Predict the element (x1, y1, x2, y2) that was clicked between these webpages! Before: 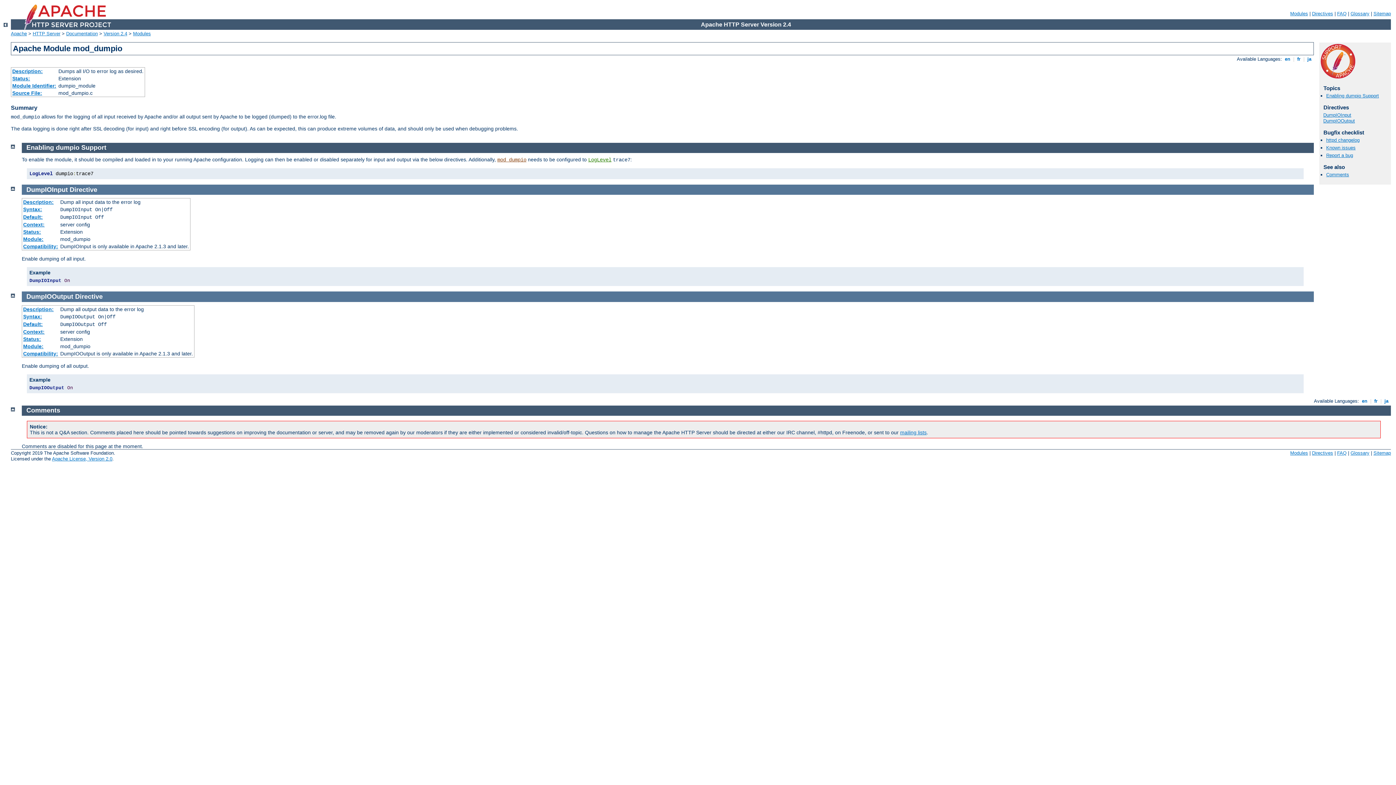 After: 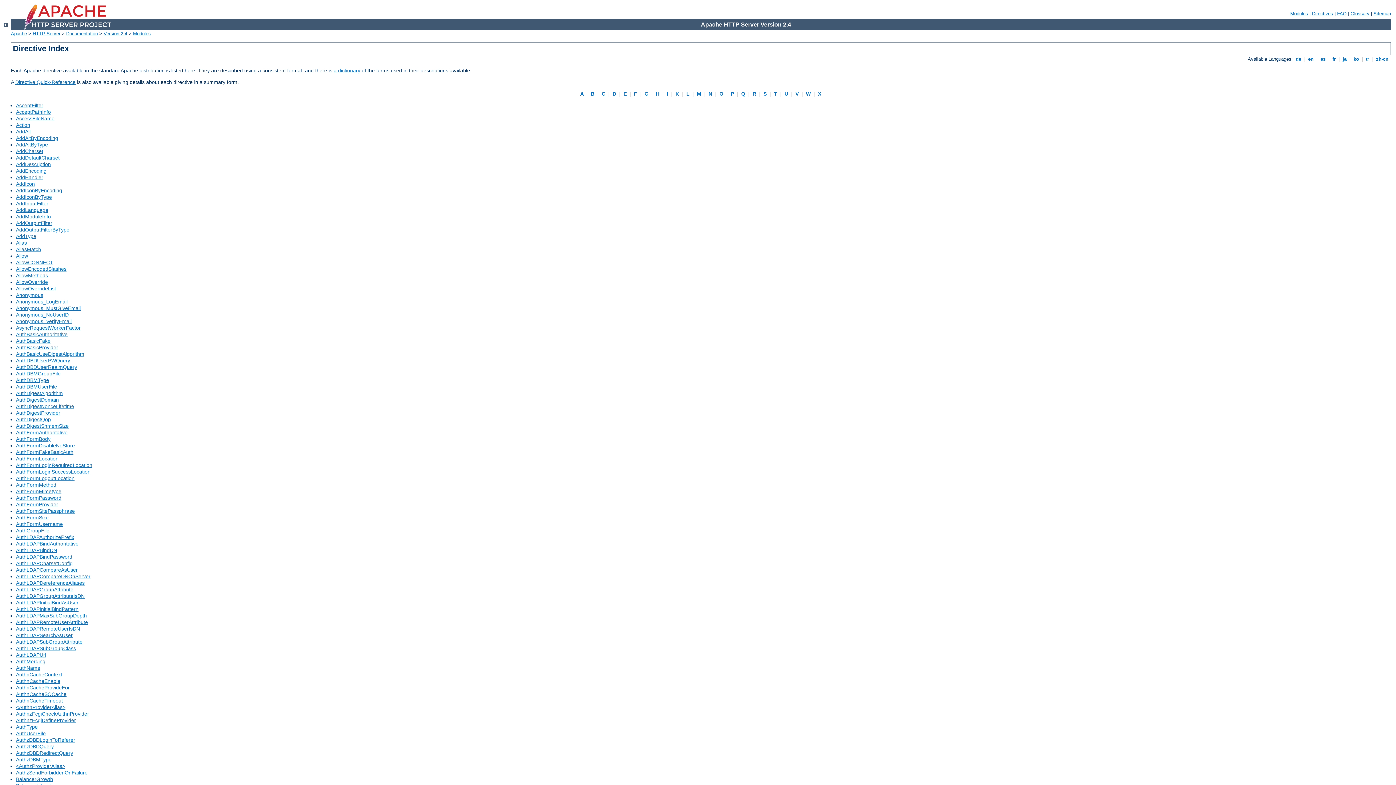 Action: bbox: (1312, 450, 1333, 456) label: Directives